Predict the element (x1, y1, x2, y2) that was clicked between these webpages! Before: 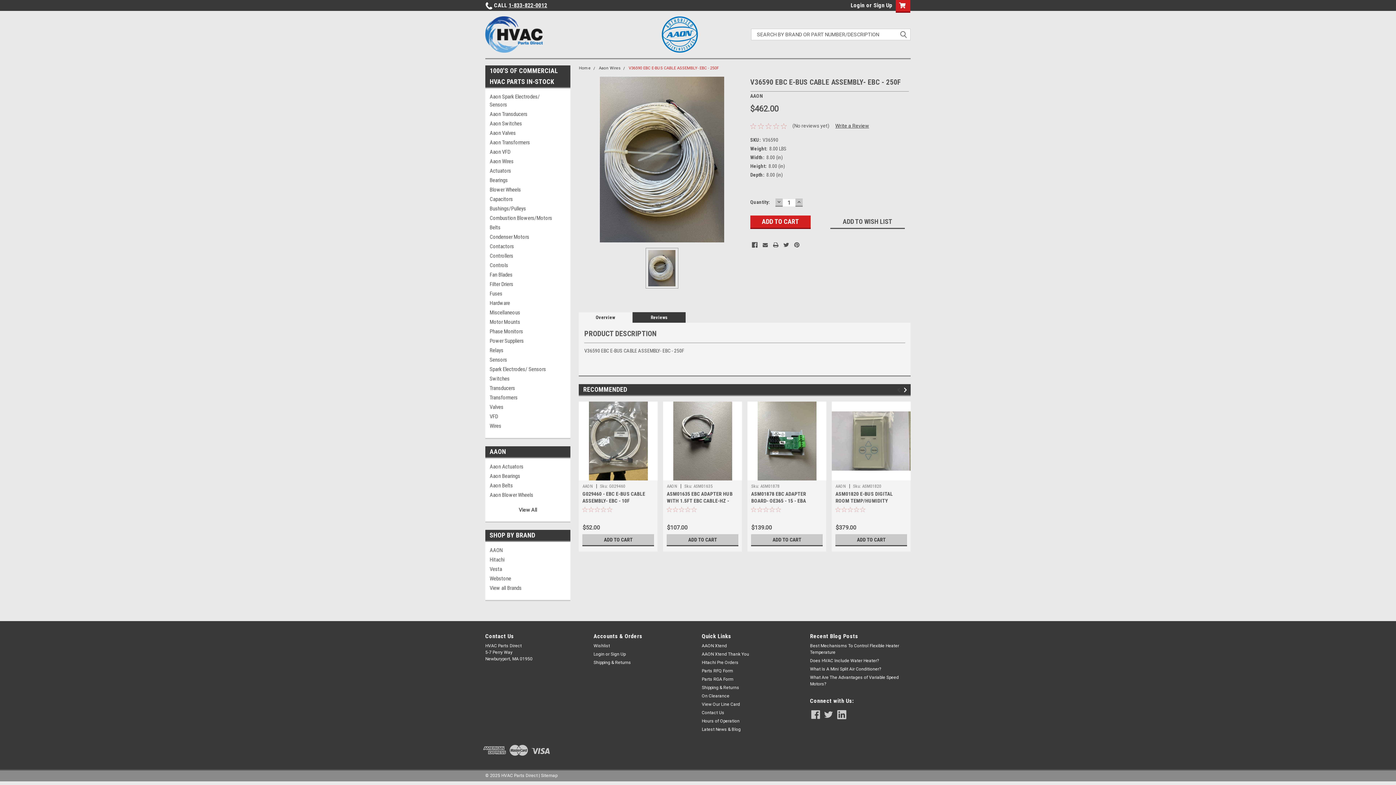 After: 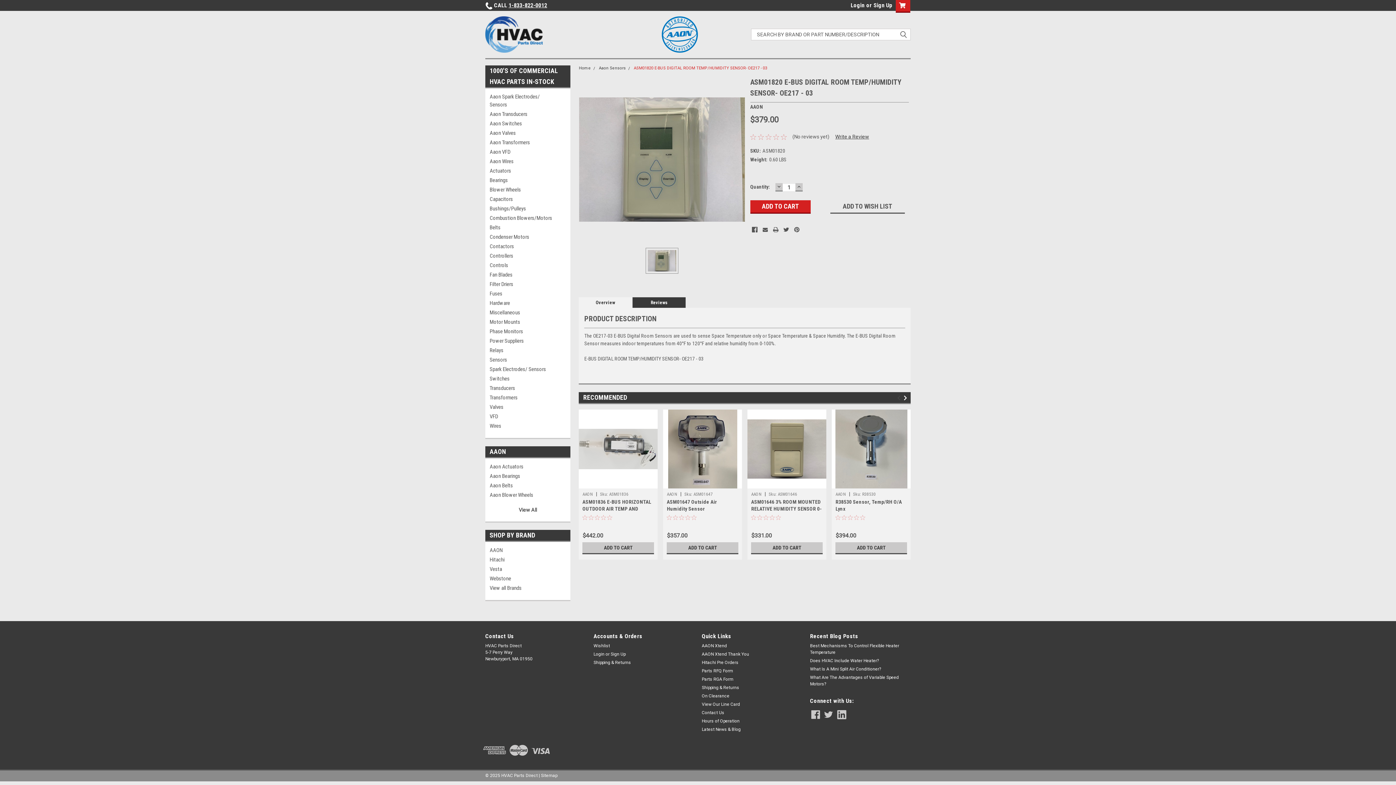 Action: bbox: (835, 491, 893, 511) label: ASM01820 E-BUS DIGITAL ROOM TEMP/HUMIDITY SENSOR- OE217 - 03